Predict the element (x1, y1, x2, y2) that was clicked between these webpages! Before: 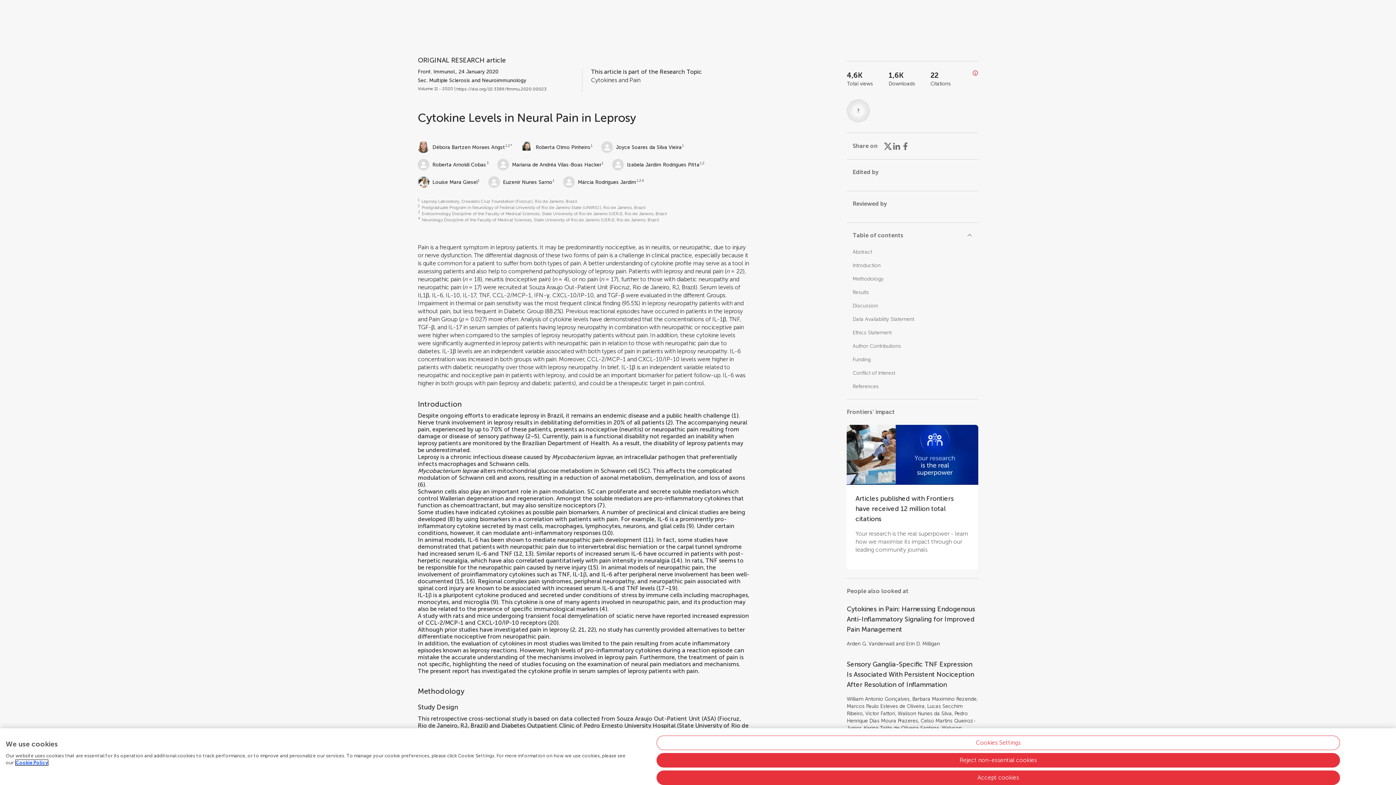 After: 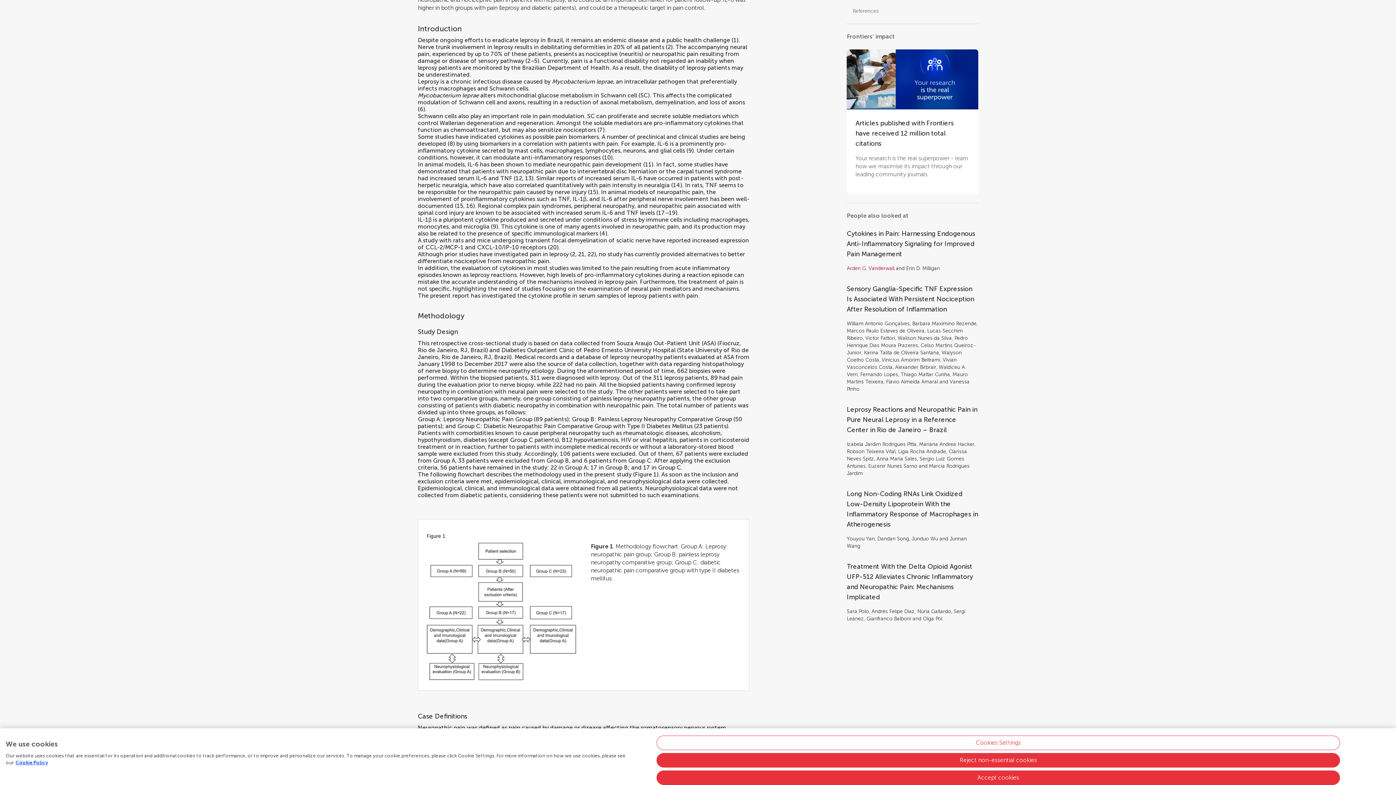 Action: bbox: (852, 262, 880, 268) label: Introduction